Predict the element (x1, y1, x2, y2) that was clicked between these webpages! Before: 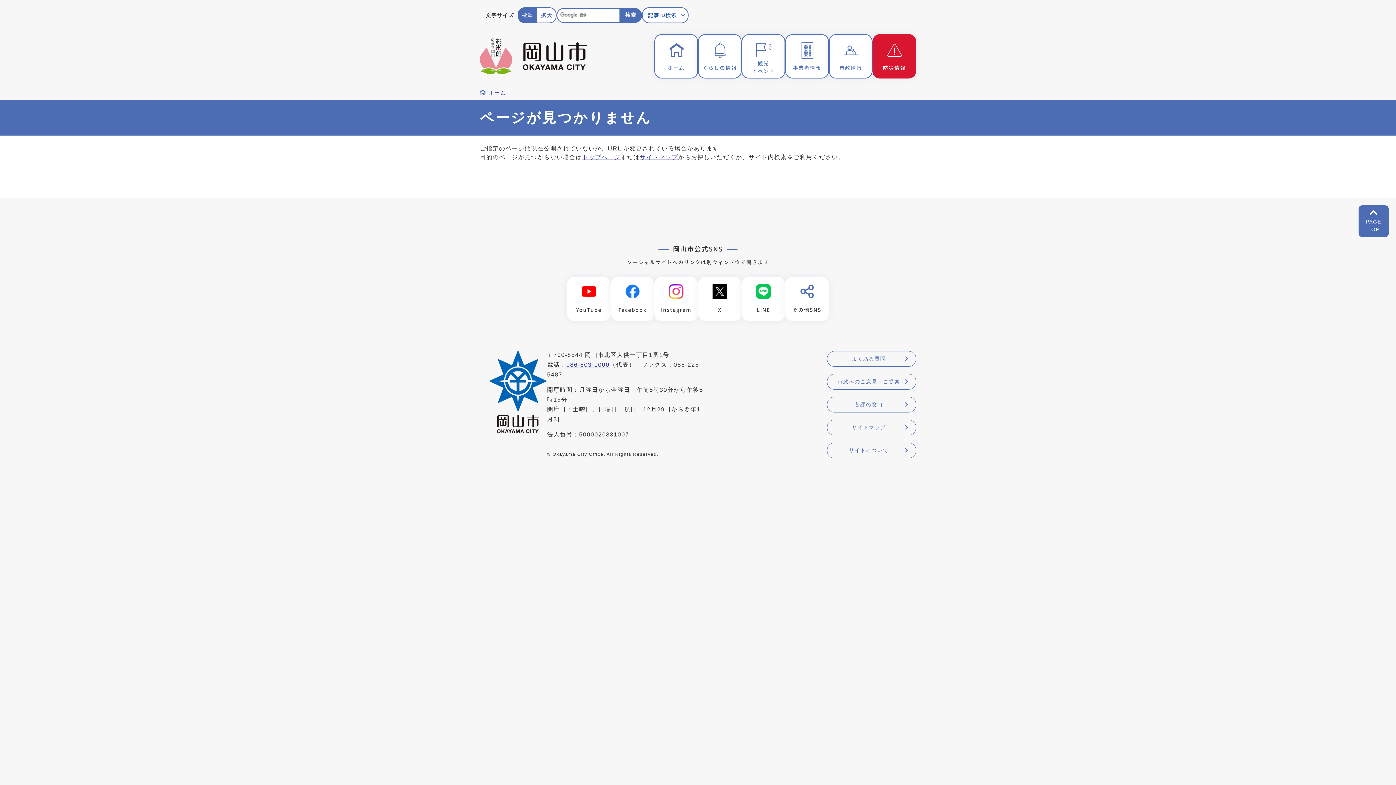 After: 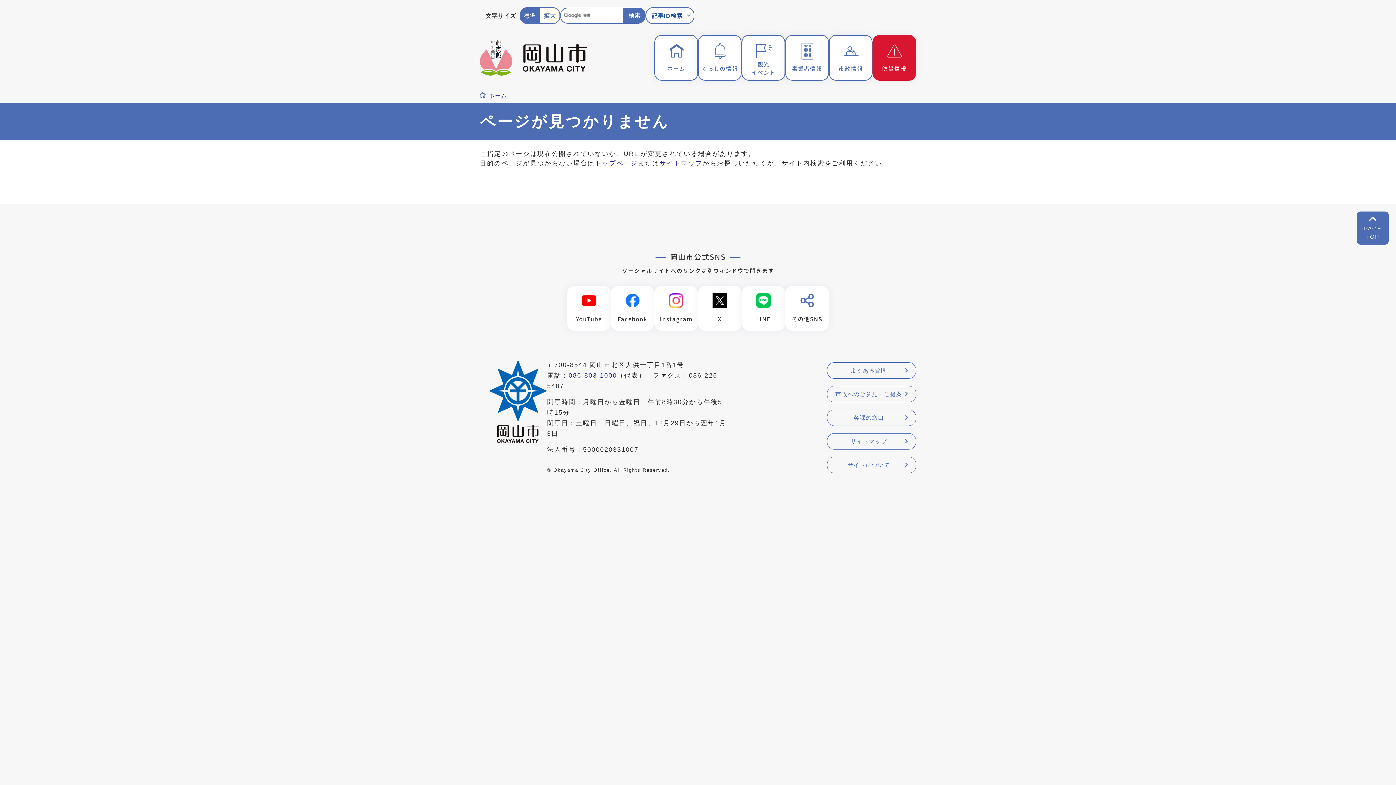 Action: bbox: (537, 7, 556, 23) label: 拡大